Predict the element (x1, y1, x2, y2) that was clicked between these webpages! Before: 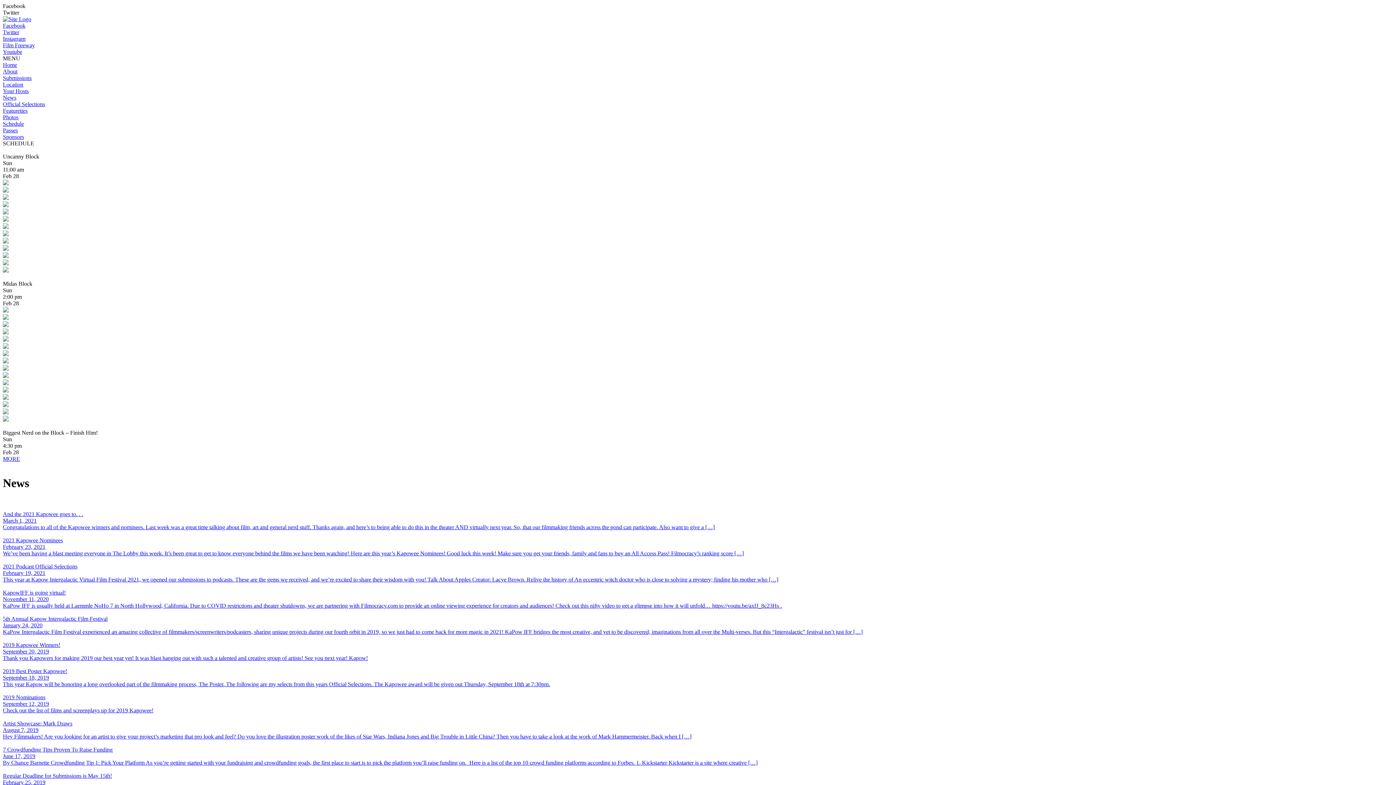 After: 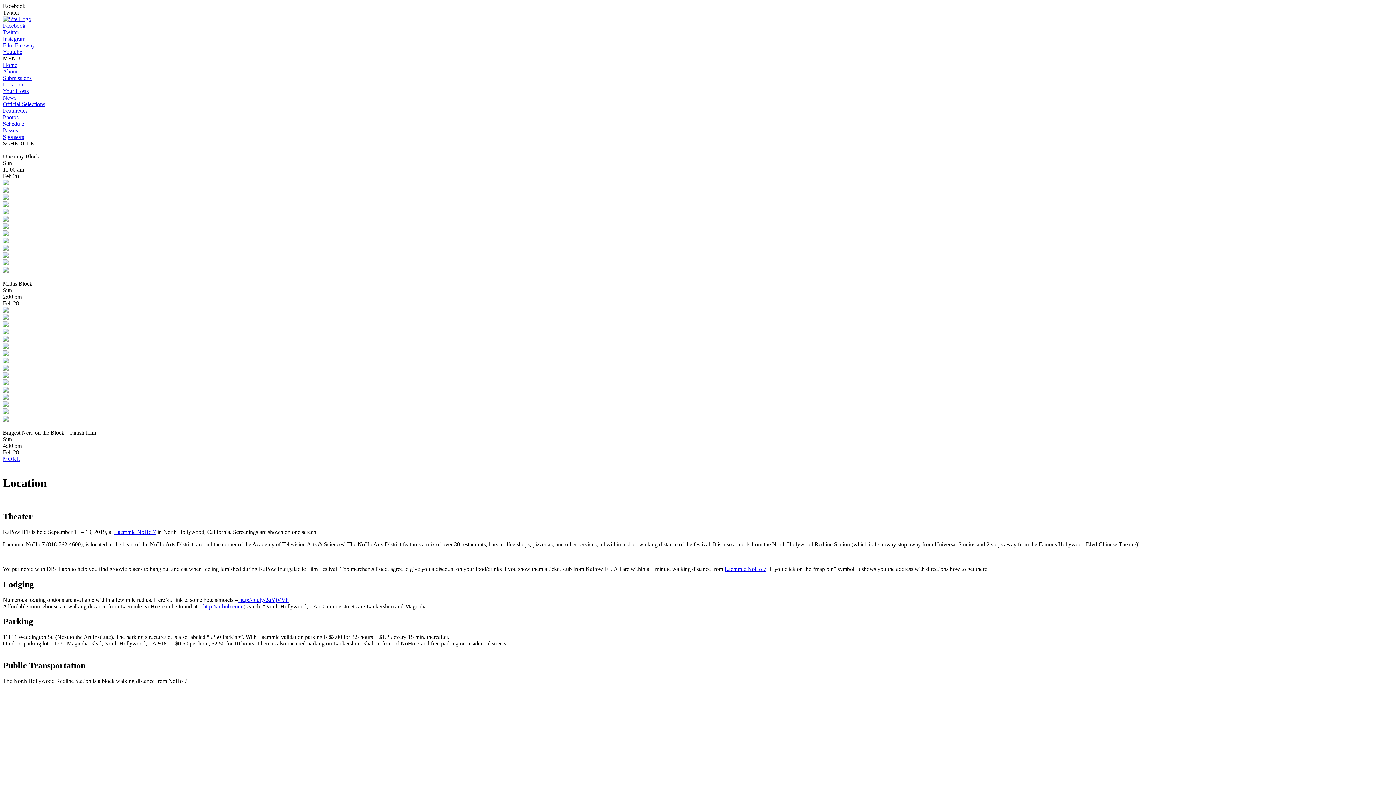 Action: bbox: (2, 81, 1393, 88) label: Location